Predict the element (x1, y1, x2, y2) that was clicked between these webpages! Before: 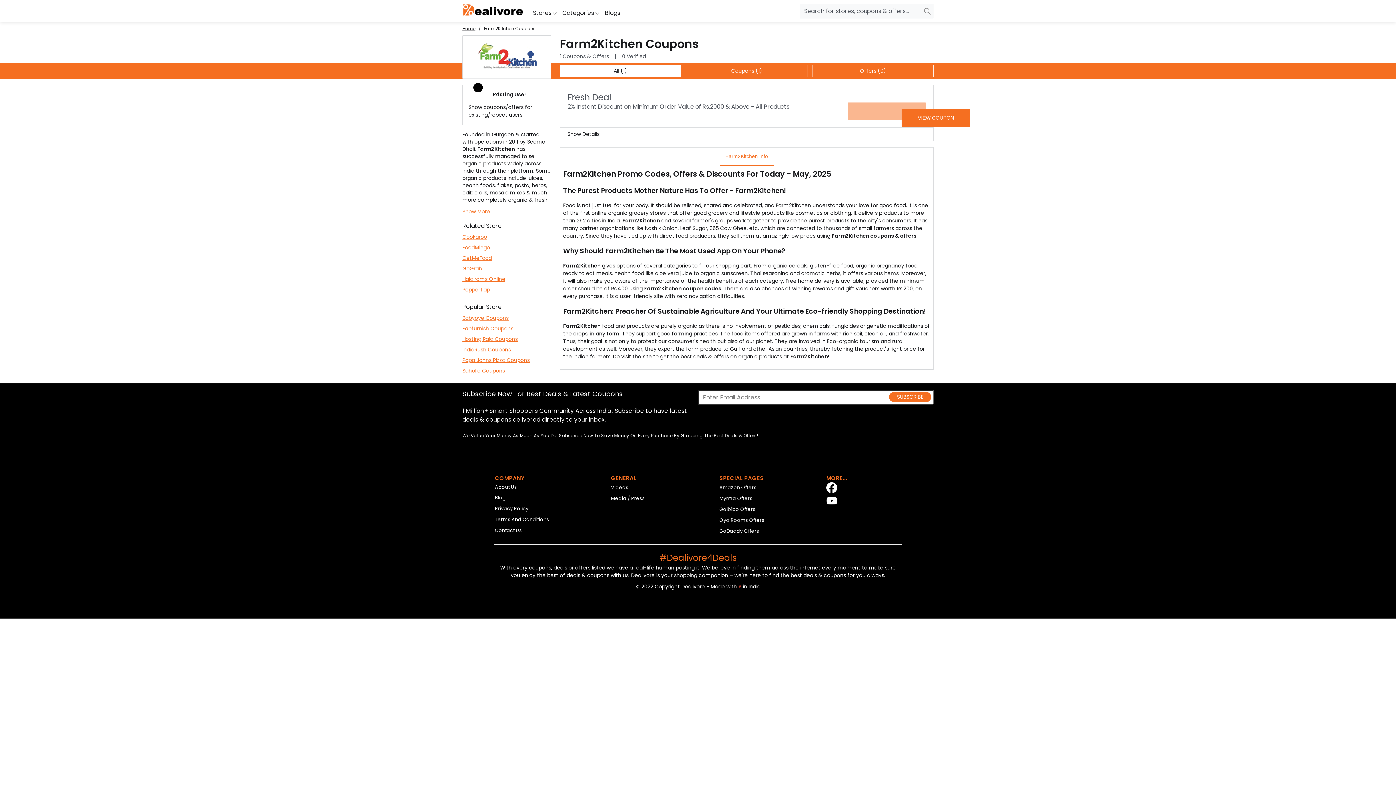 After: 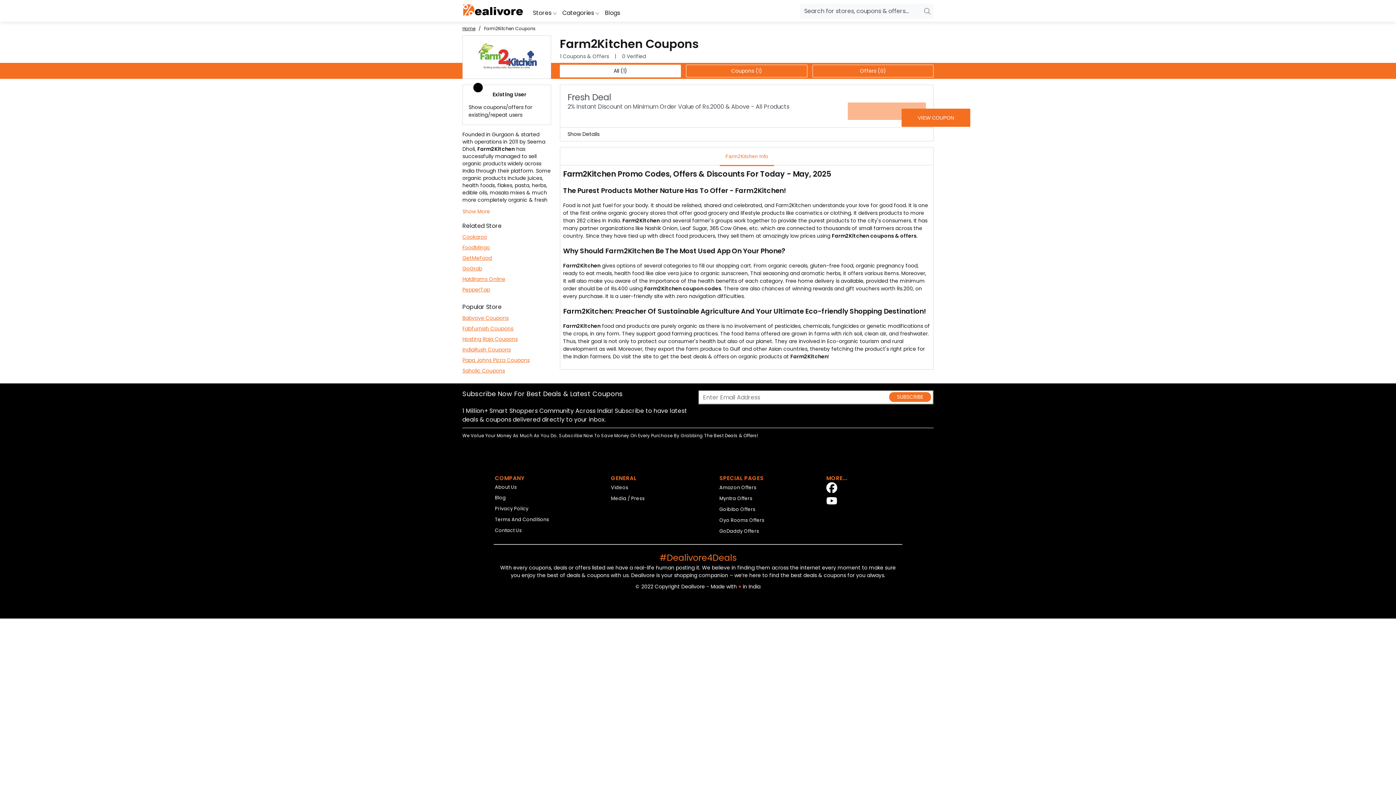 Action: bbox: (495, 494, 515, 501) label: Blog